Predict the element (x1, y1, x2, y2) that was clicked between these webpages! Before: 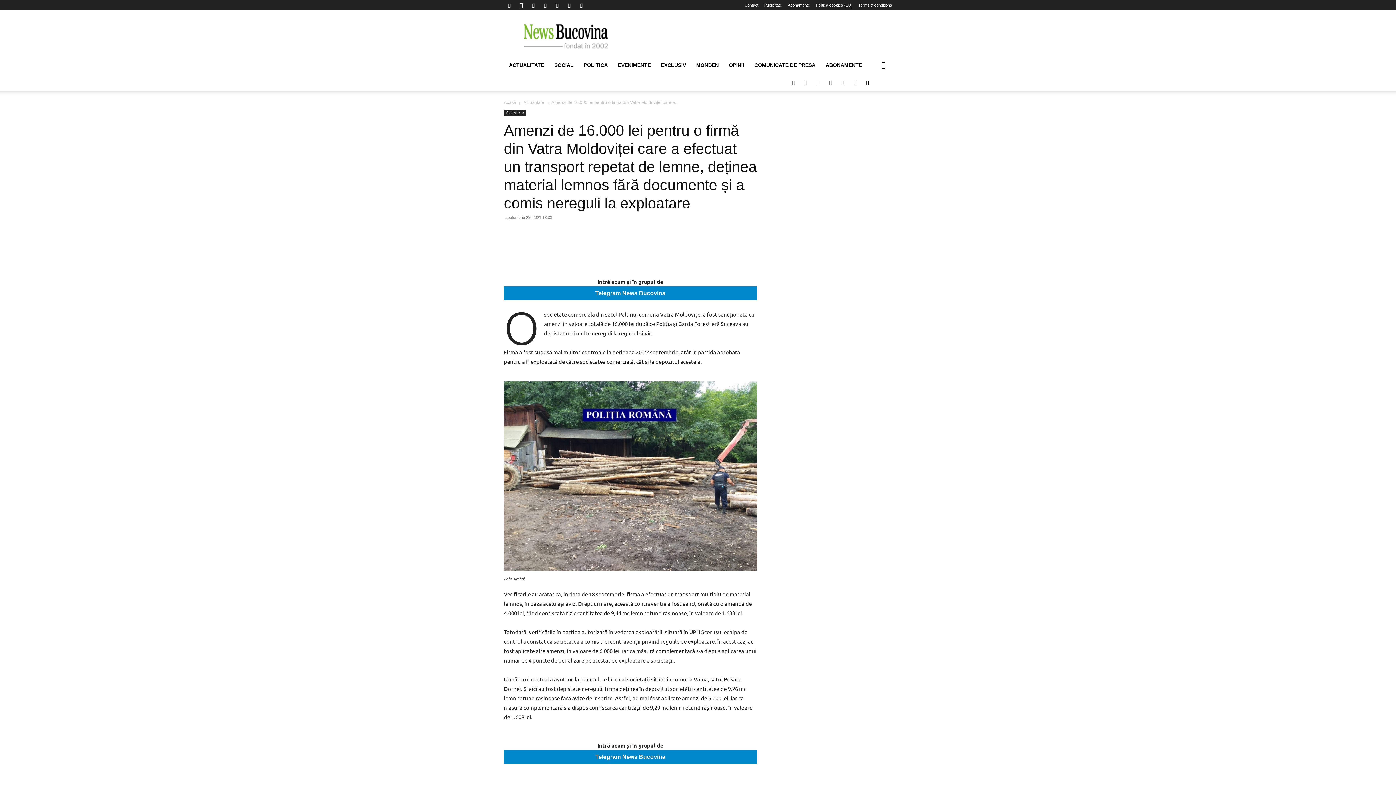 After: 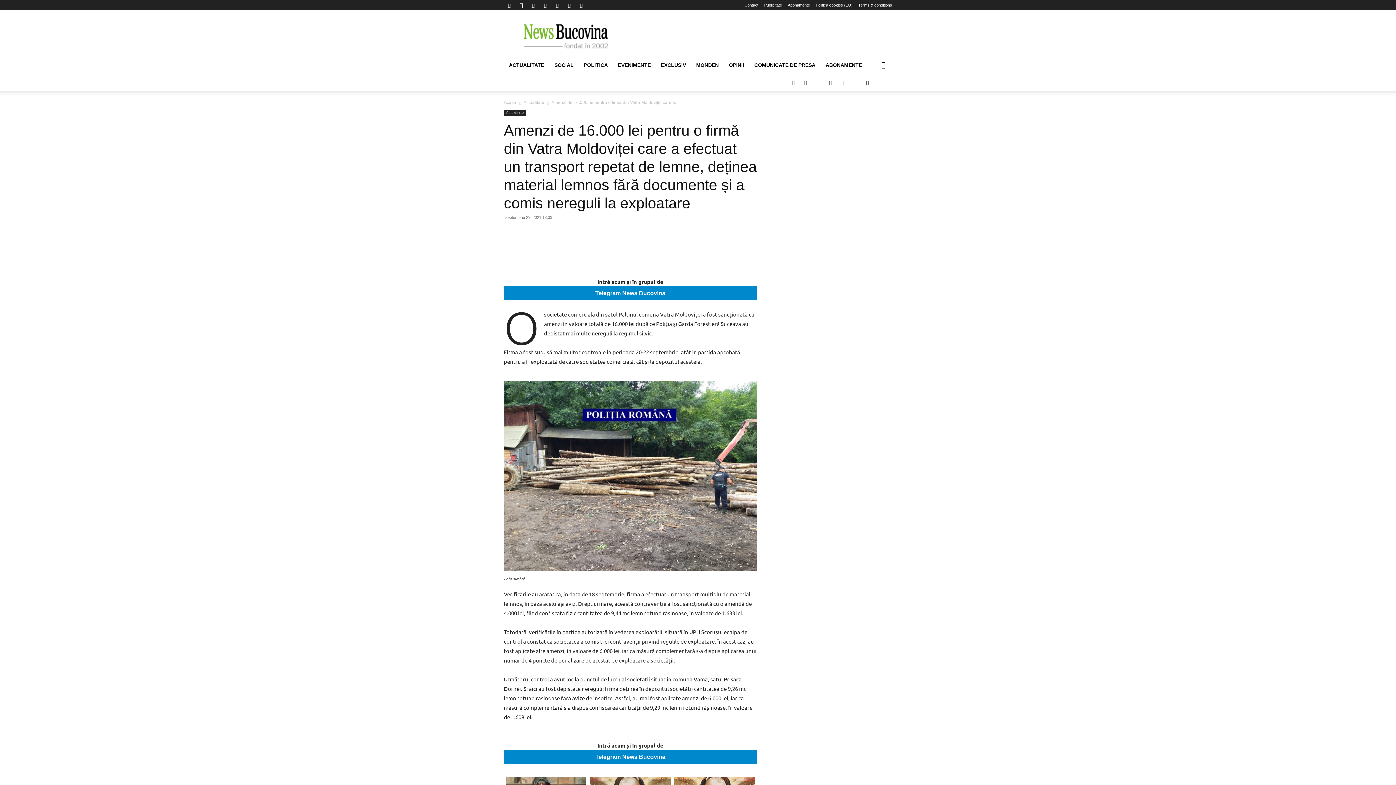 Action: bbox: (650, 239, 665, 254)